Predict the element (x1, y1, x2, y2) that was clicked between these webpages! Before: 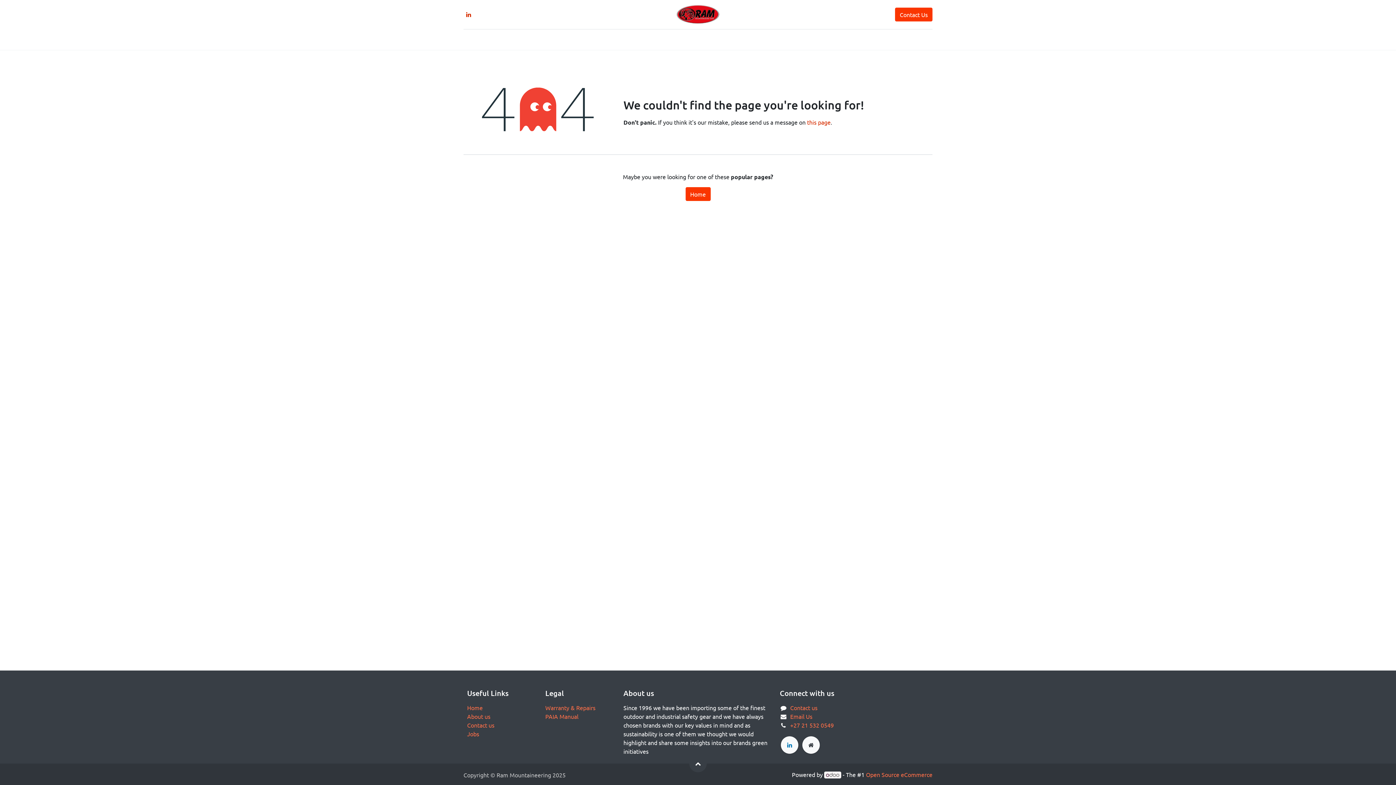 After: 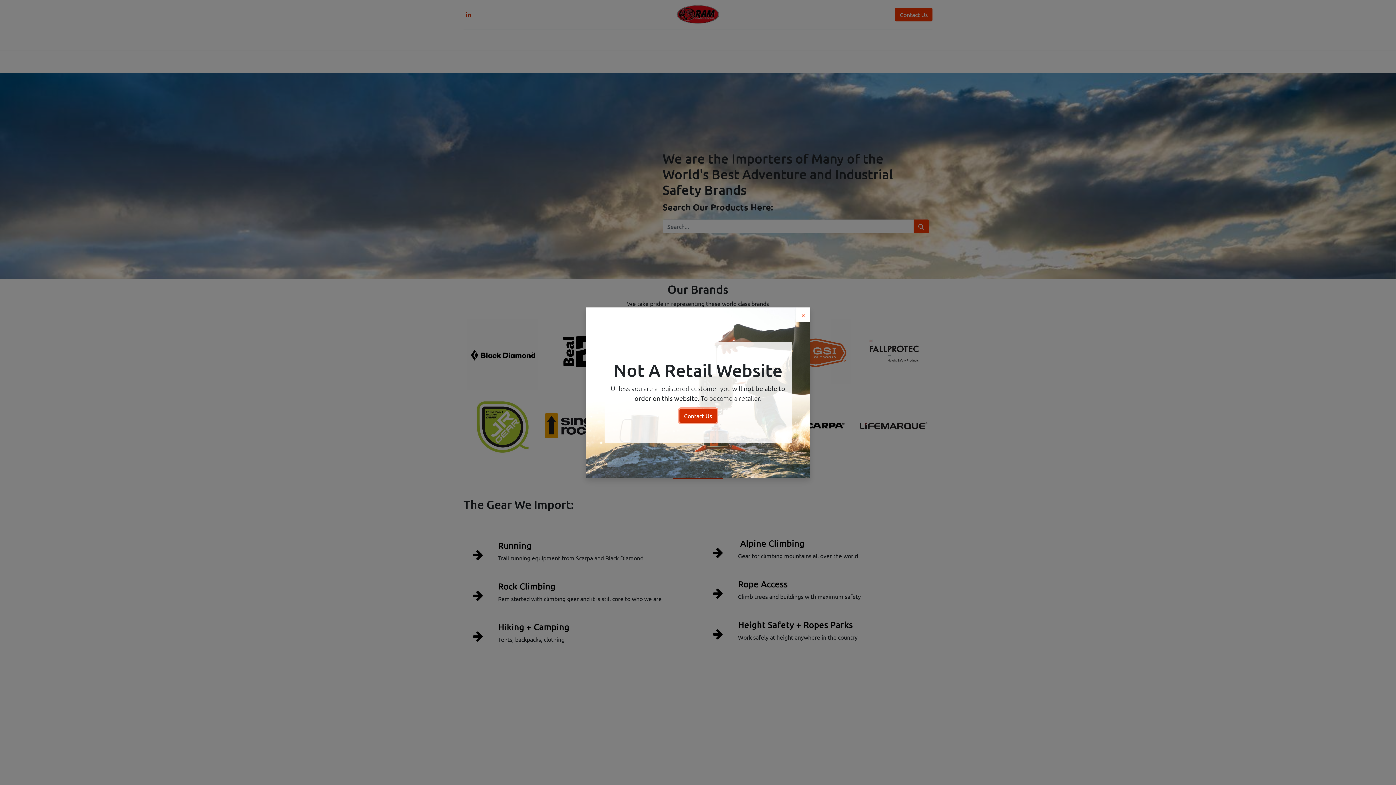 Action: label: Home bbox: (685, 187, 710, 201)